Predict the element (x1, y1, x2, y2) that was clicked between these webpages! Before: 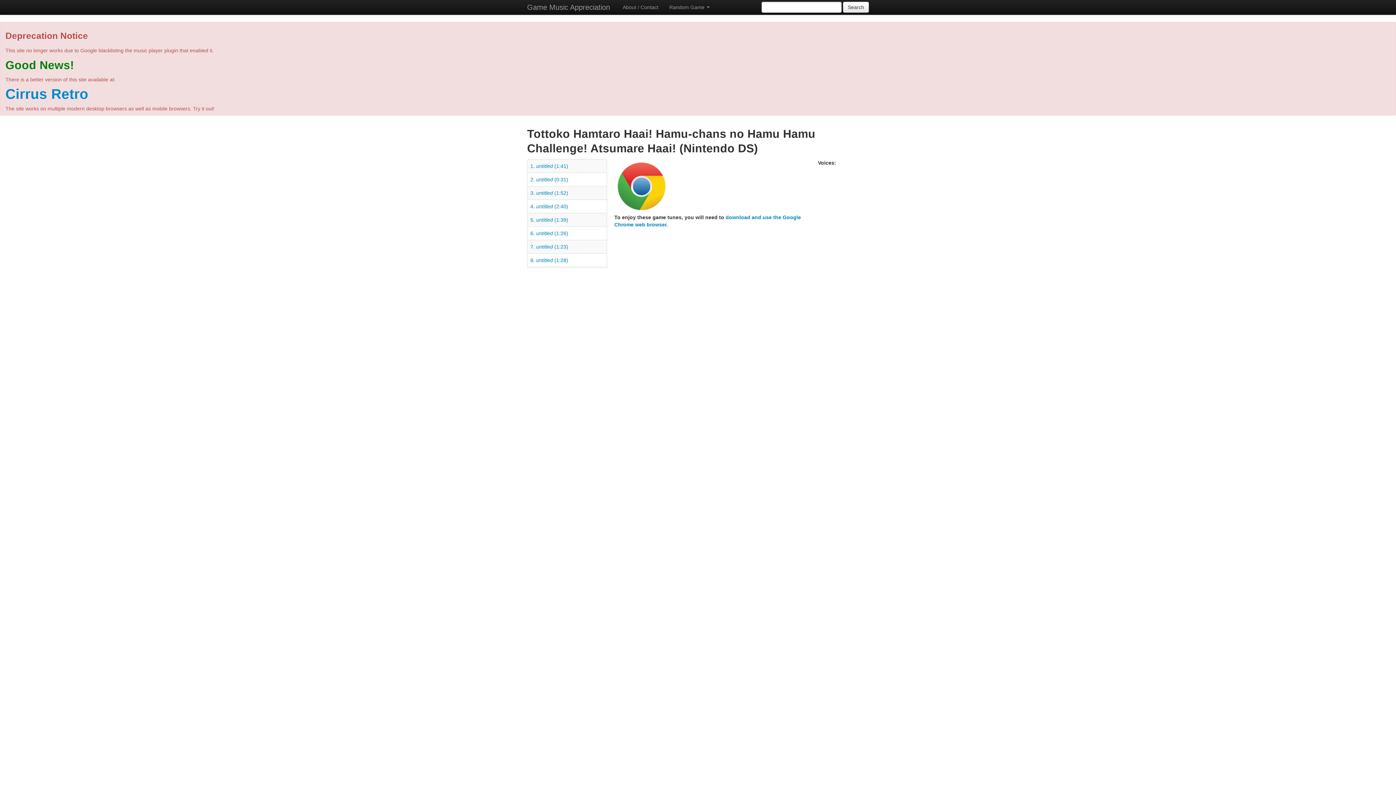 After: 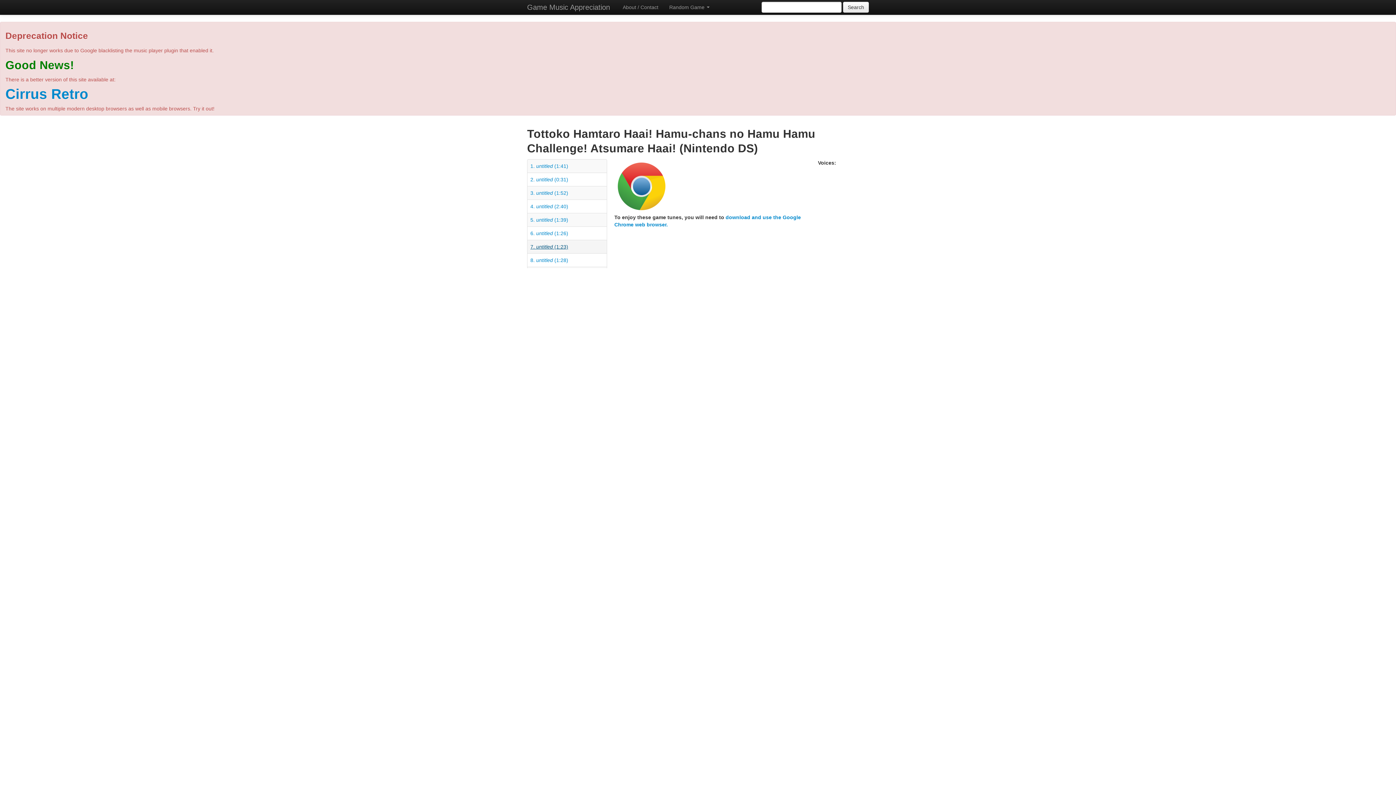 Action: bbox: (530, 244, 568, 249) label: 7. untitled (1:23)